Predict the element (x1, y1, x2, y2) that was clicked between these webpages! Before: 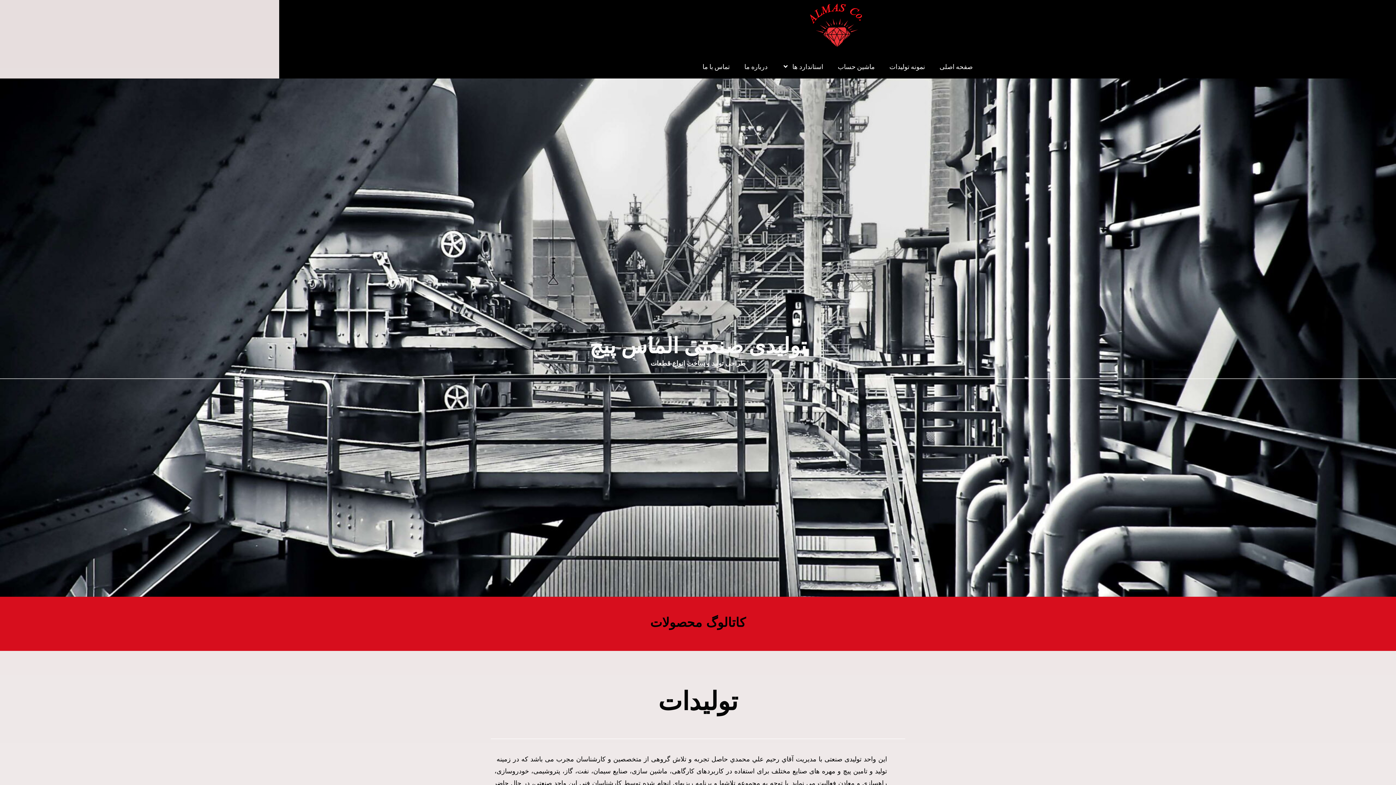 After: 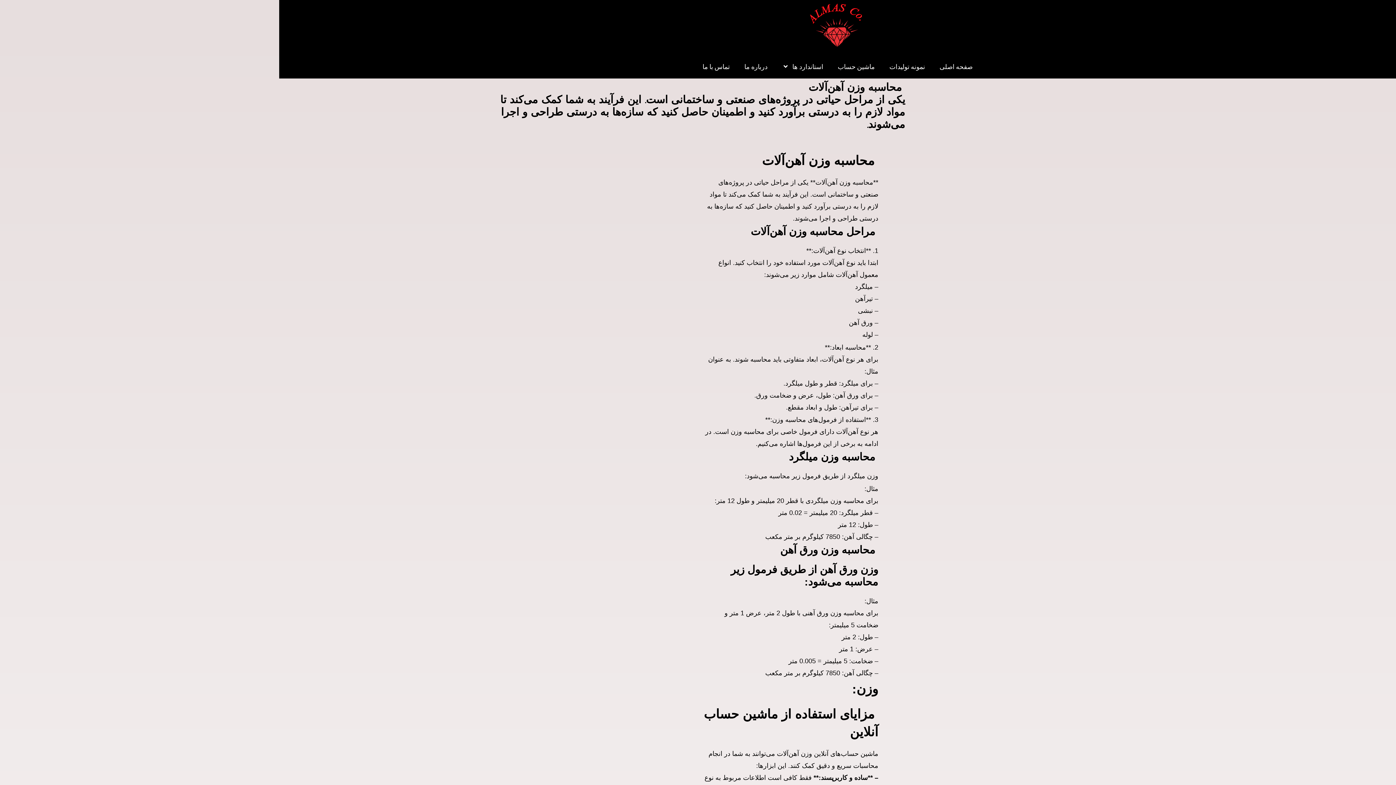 Action: label: ماشین حساب bbox: (830, 58, 882, 74)